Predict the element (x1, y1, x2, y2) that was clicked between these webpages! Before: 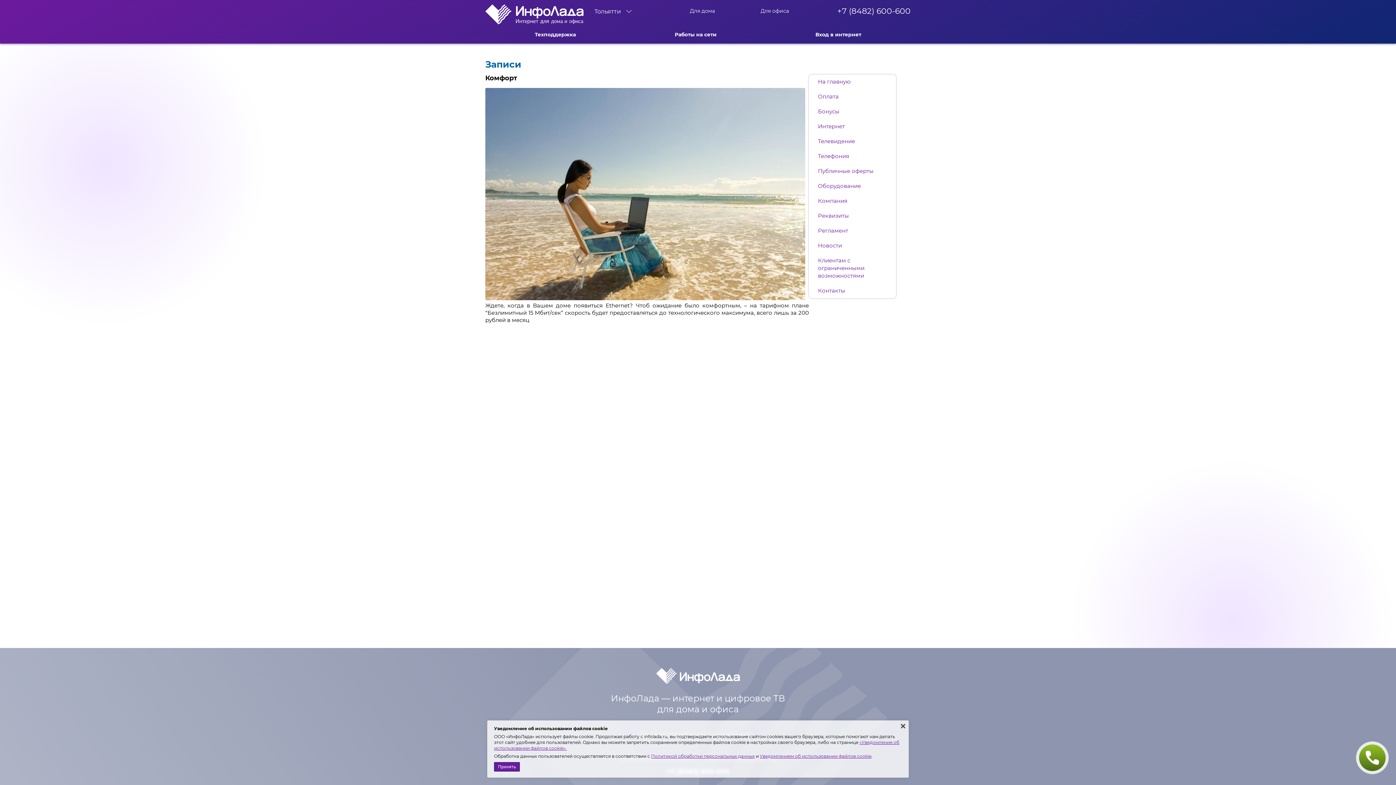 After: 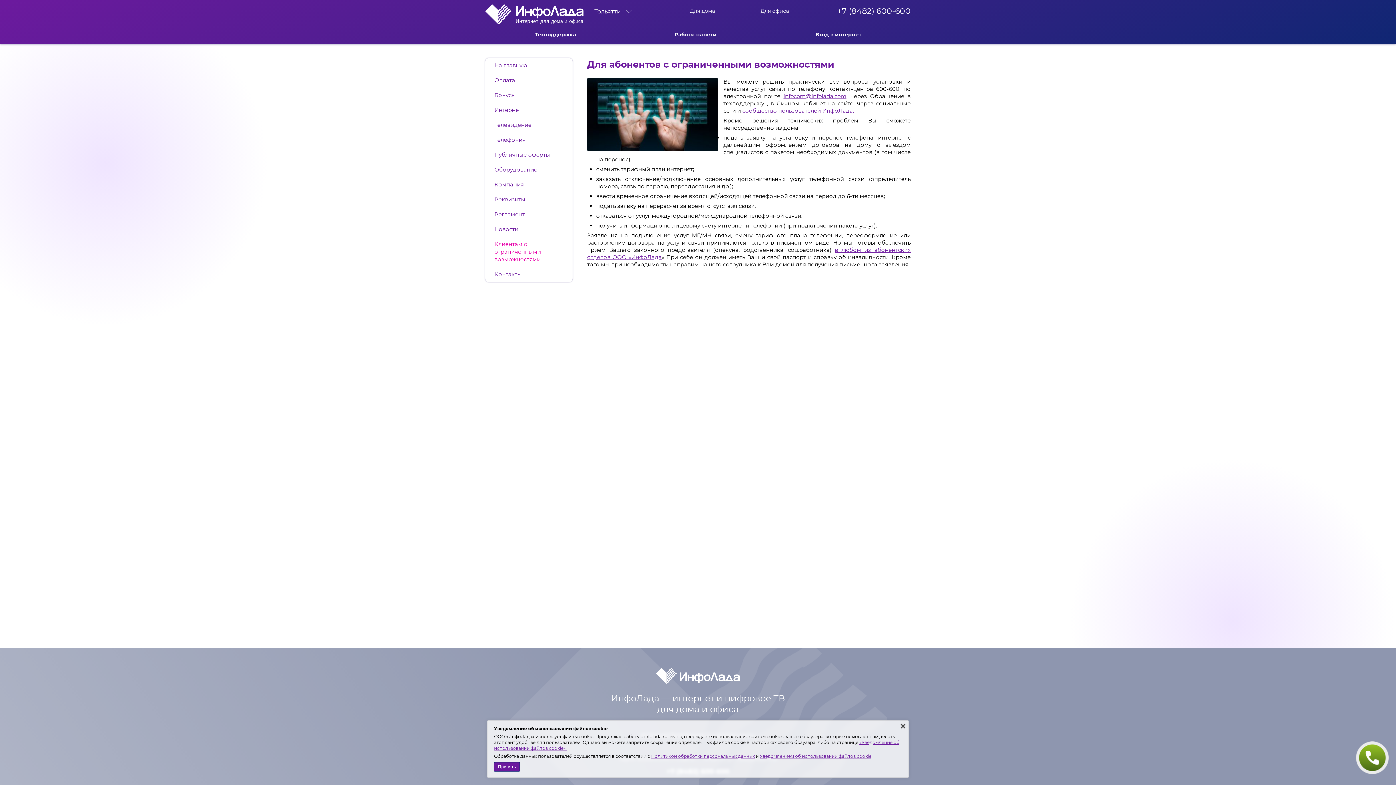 Action: bbox: (818, 257, 864, 279) label: Клиентам с ограниченными возможностями